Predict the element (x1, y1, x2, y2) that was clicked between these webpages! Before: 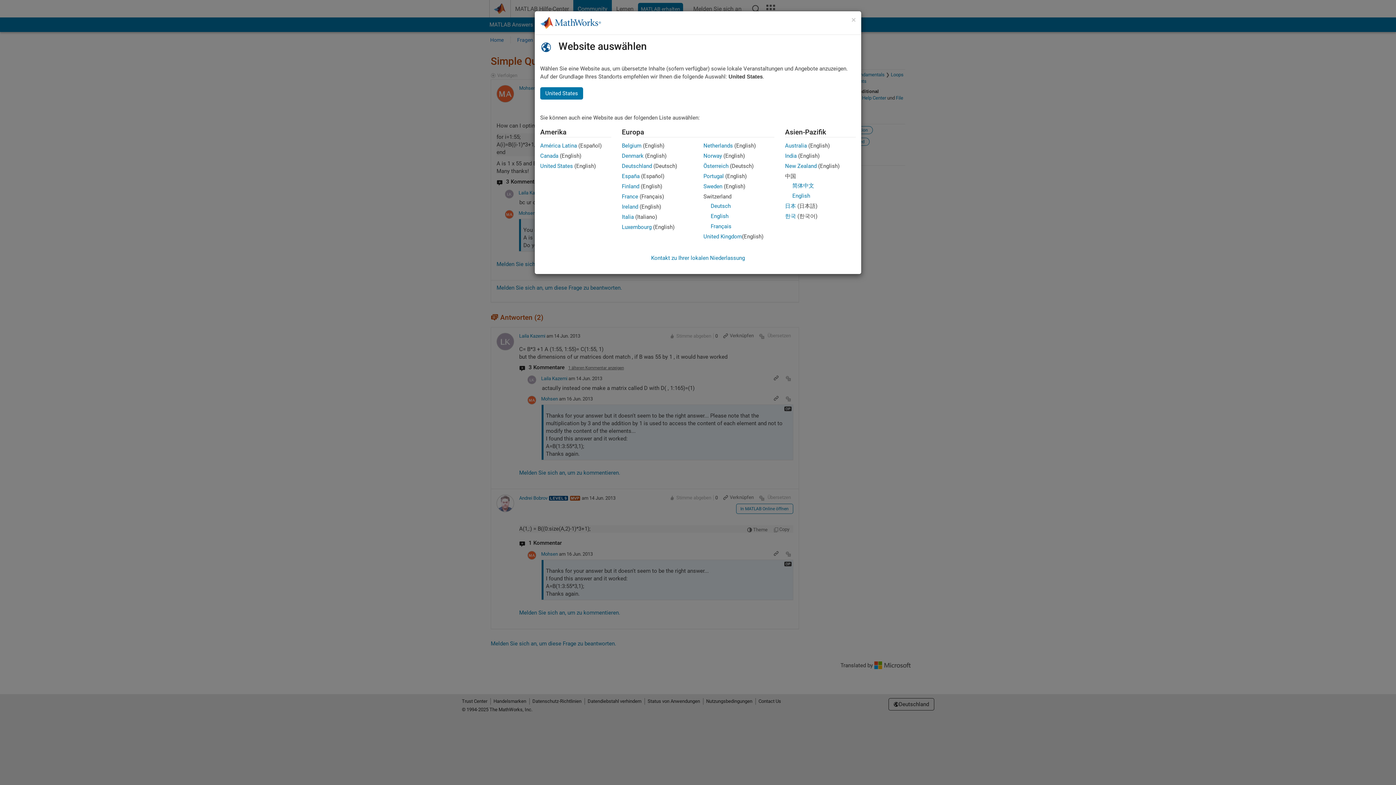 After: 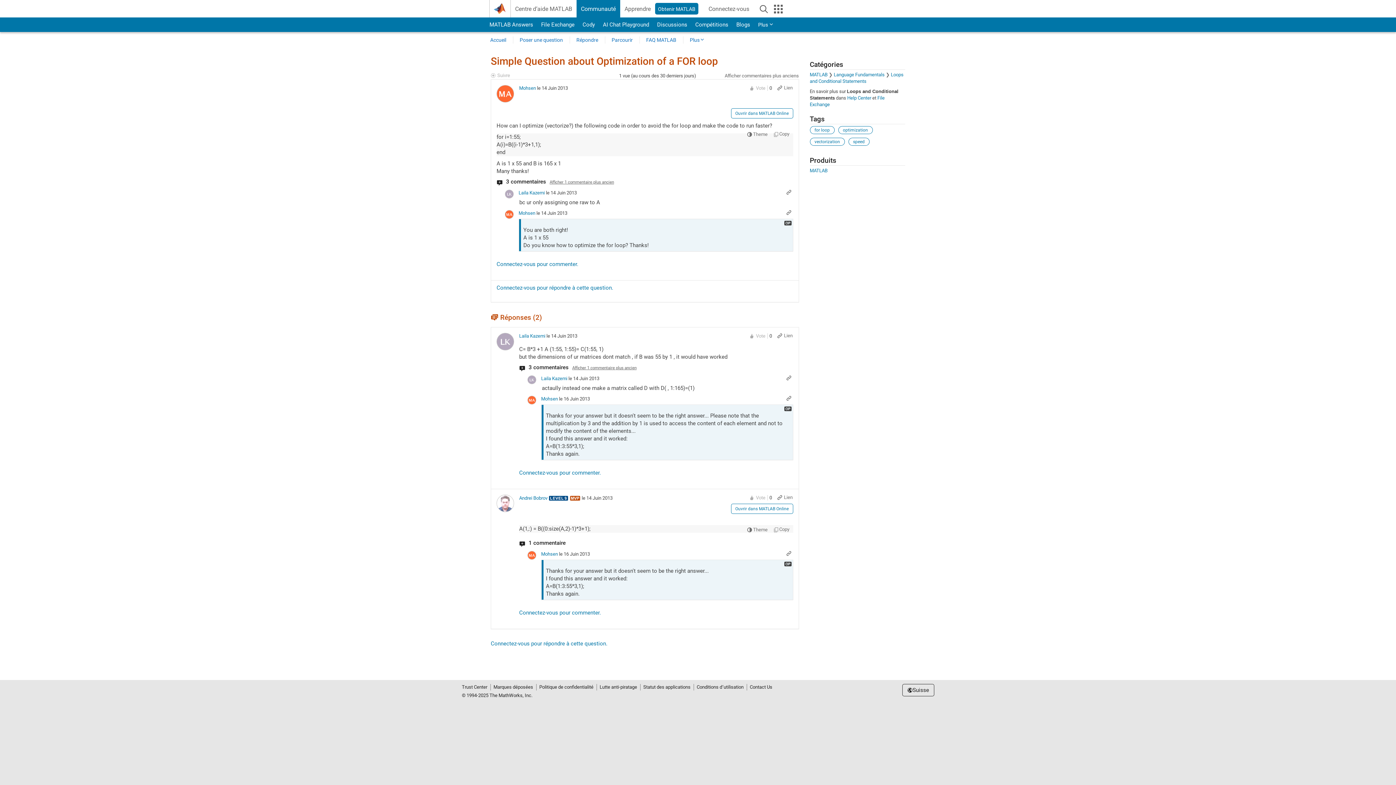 Action: bbox: (710, 223, 731, 229) label: Français